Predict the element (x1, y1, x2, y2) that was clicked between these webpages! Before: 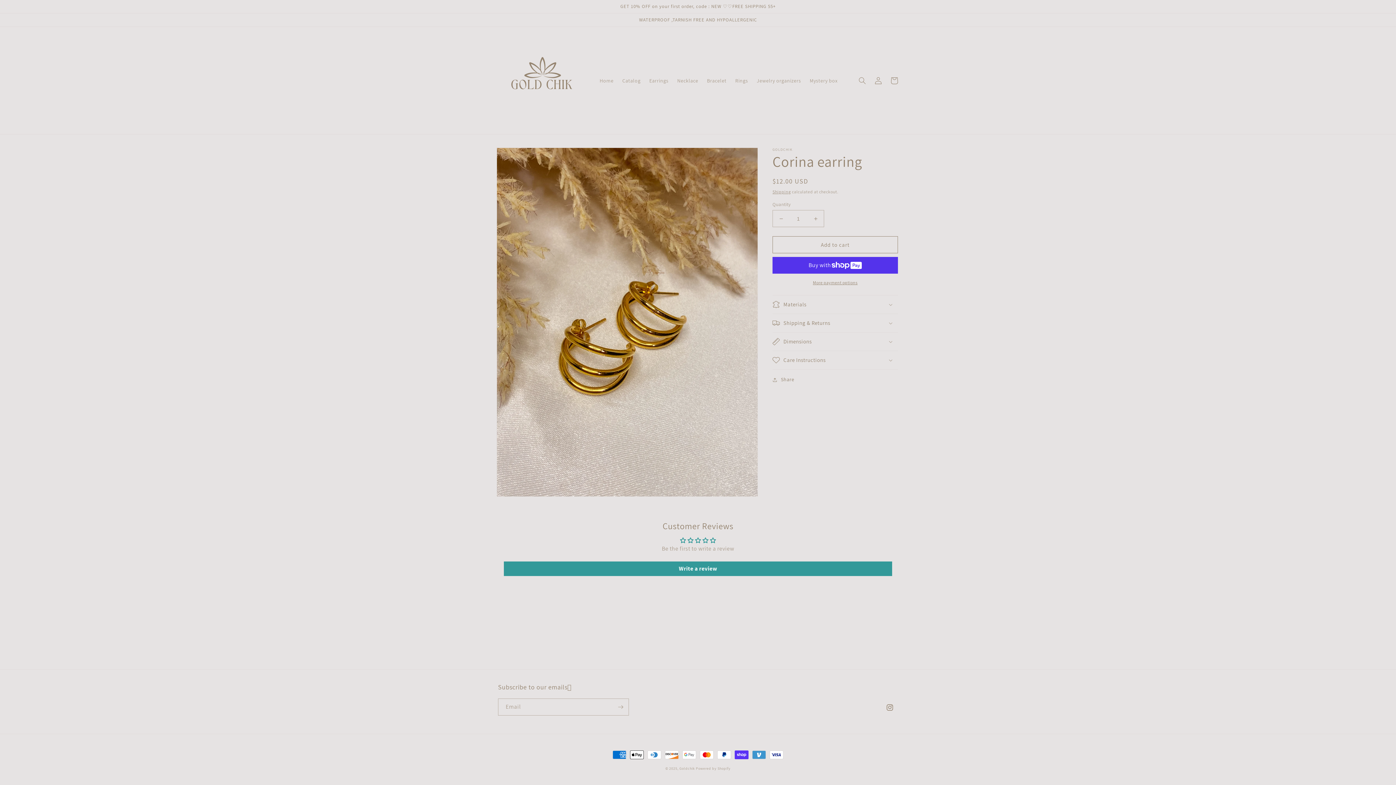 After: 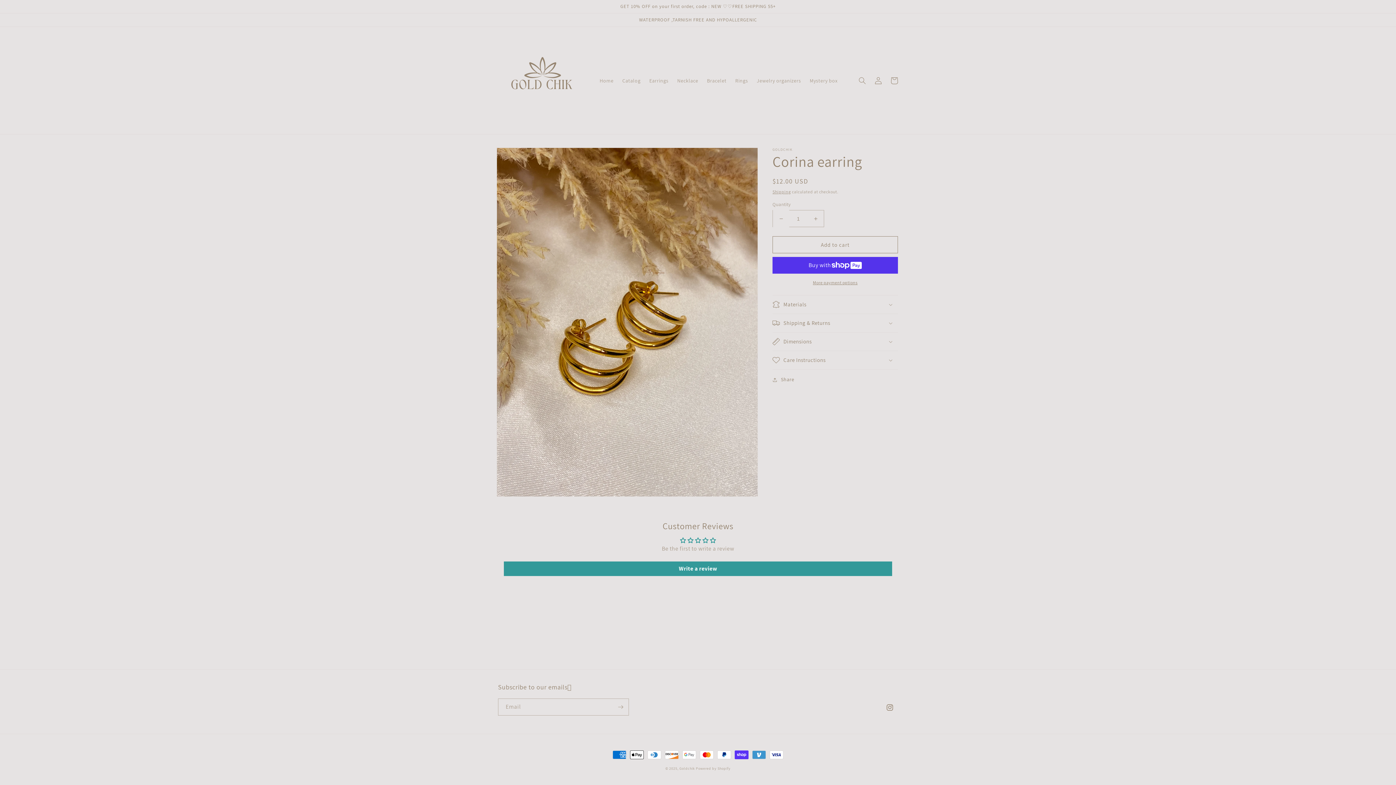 Action: label: Decrease quantity for Corina earring bbox: (773, 210, 789, 227)